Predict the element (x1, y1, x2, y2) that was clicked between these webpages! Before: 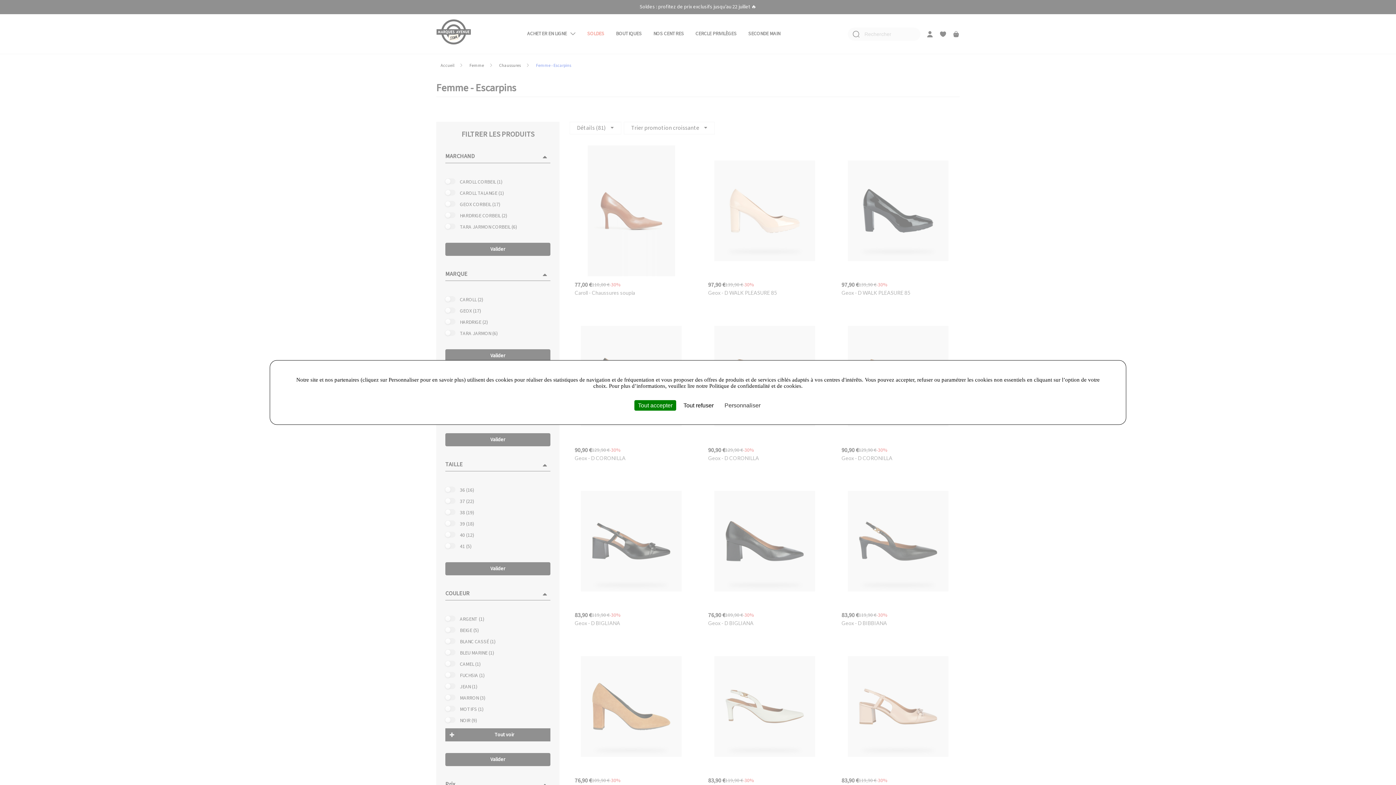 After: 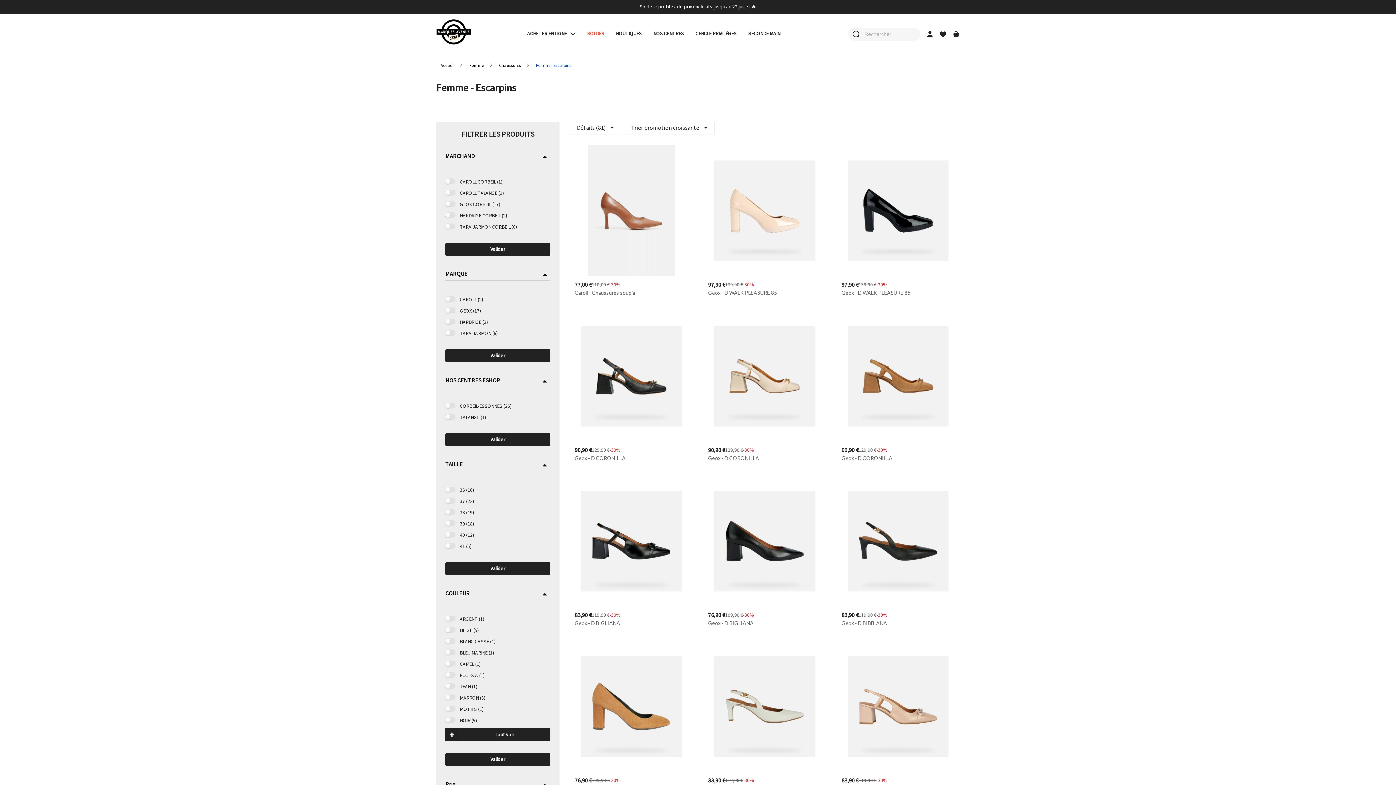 Action: label: Tout refuser bbox: (680, 400, 717, 410)